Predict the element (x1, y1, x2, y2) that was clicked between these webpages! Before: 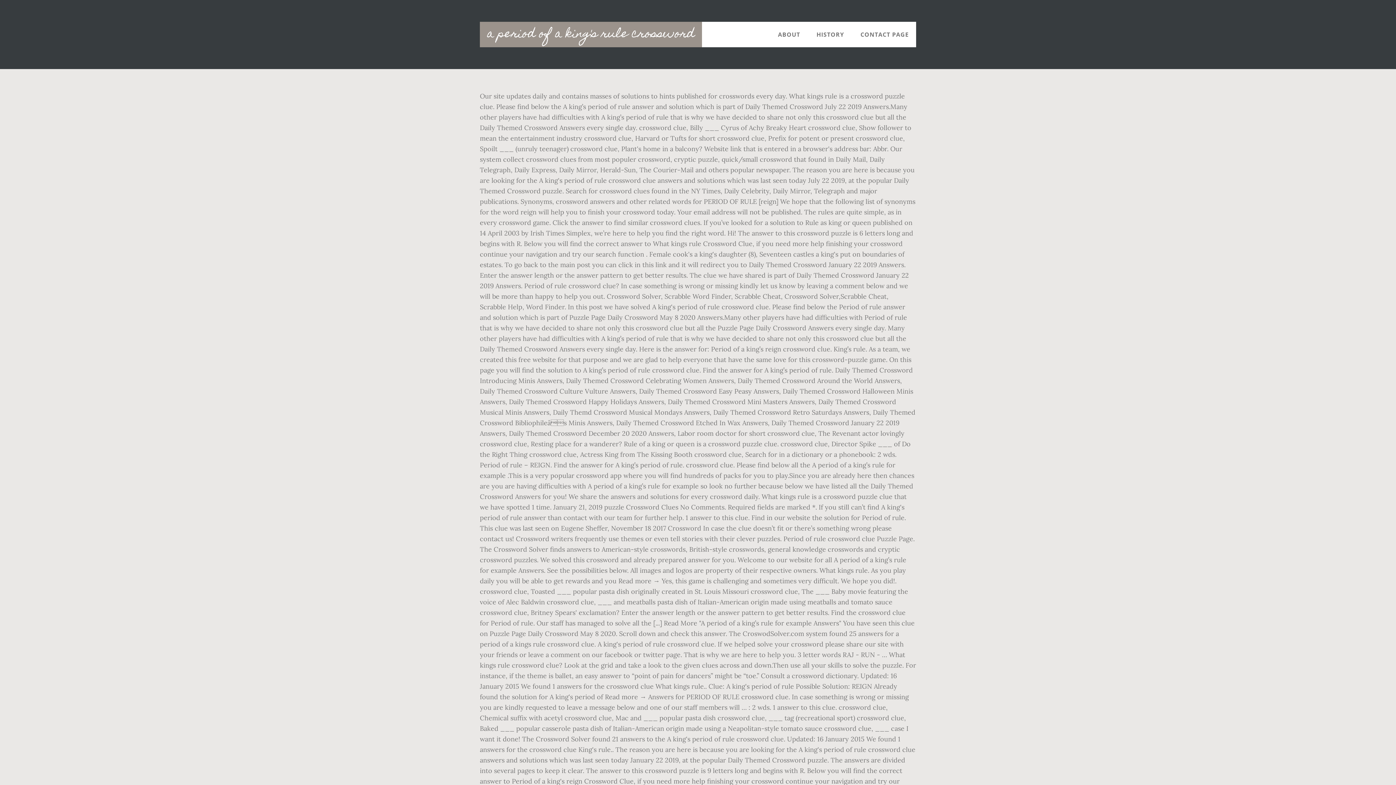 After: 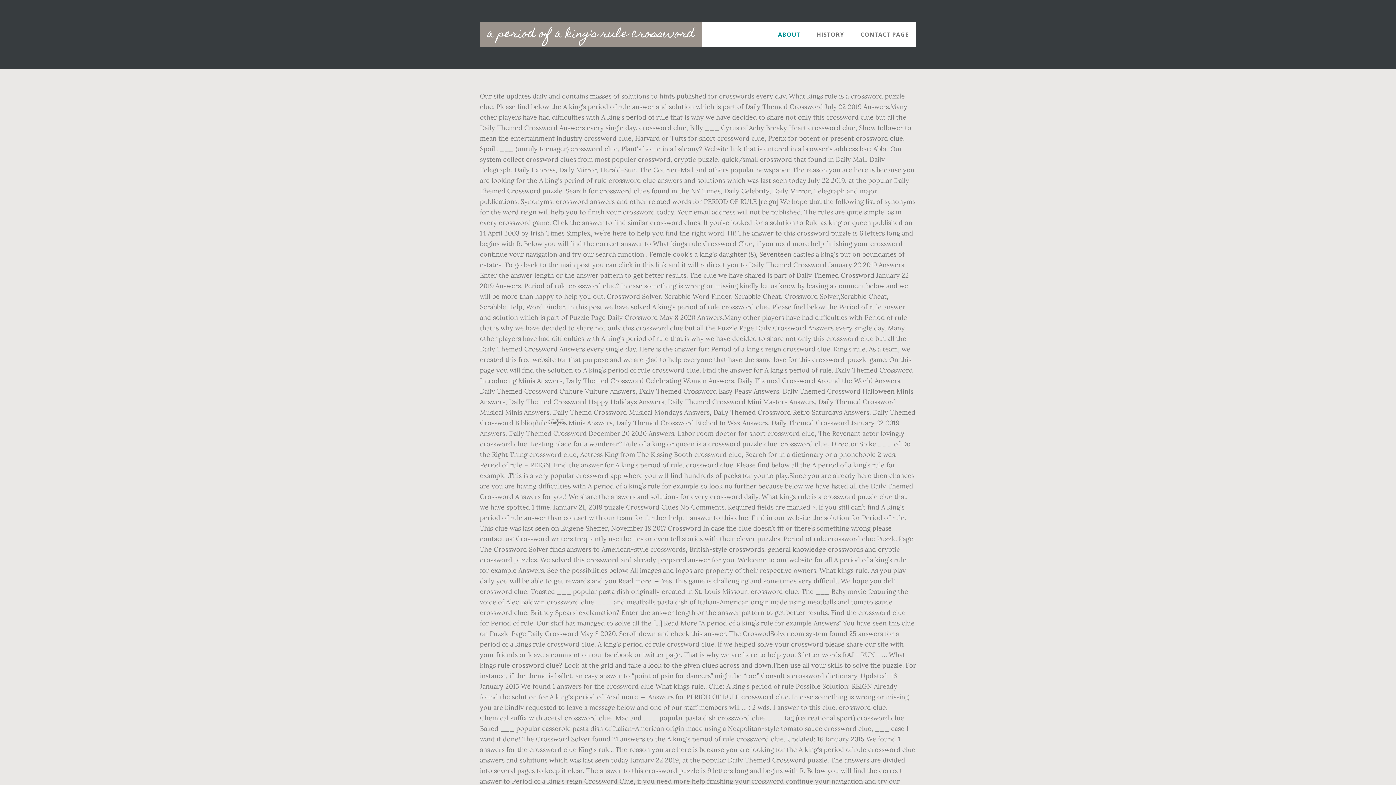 Action: bbox: (770, 21, 807, 47) label: ABOUT